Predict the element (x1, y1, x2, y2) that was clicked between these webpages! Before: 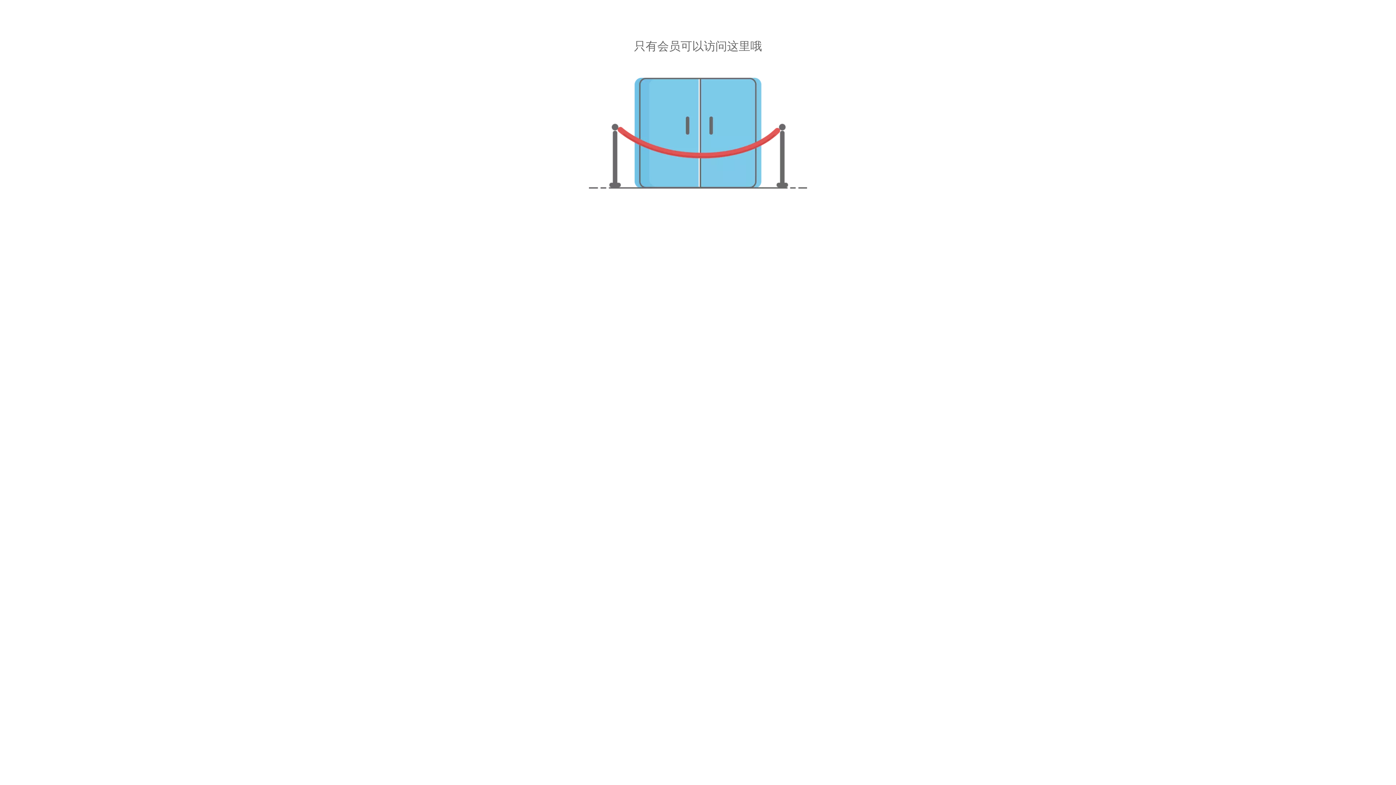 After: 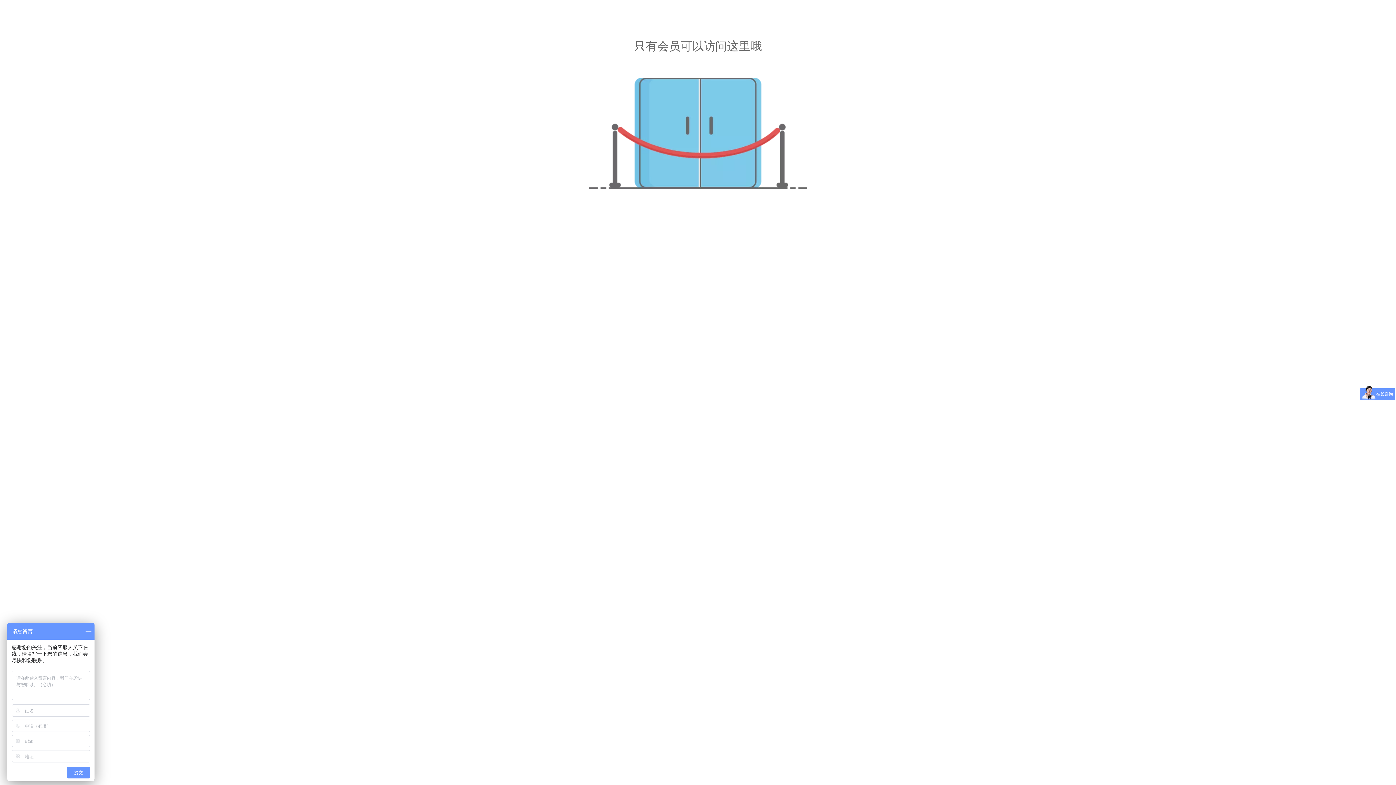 Action: bbox: (589, 77, 807, 188) label: 未经授权